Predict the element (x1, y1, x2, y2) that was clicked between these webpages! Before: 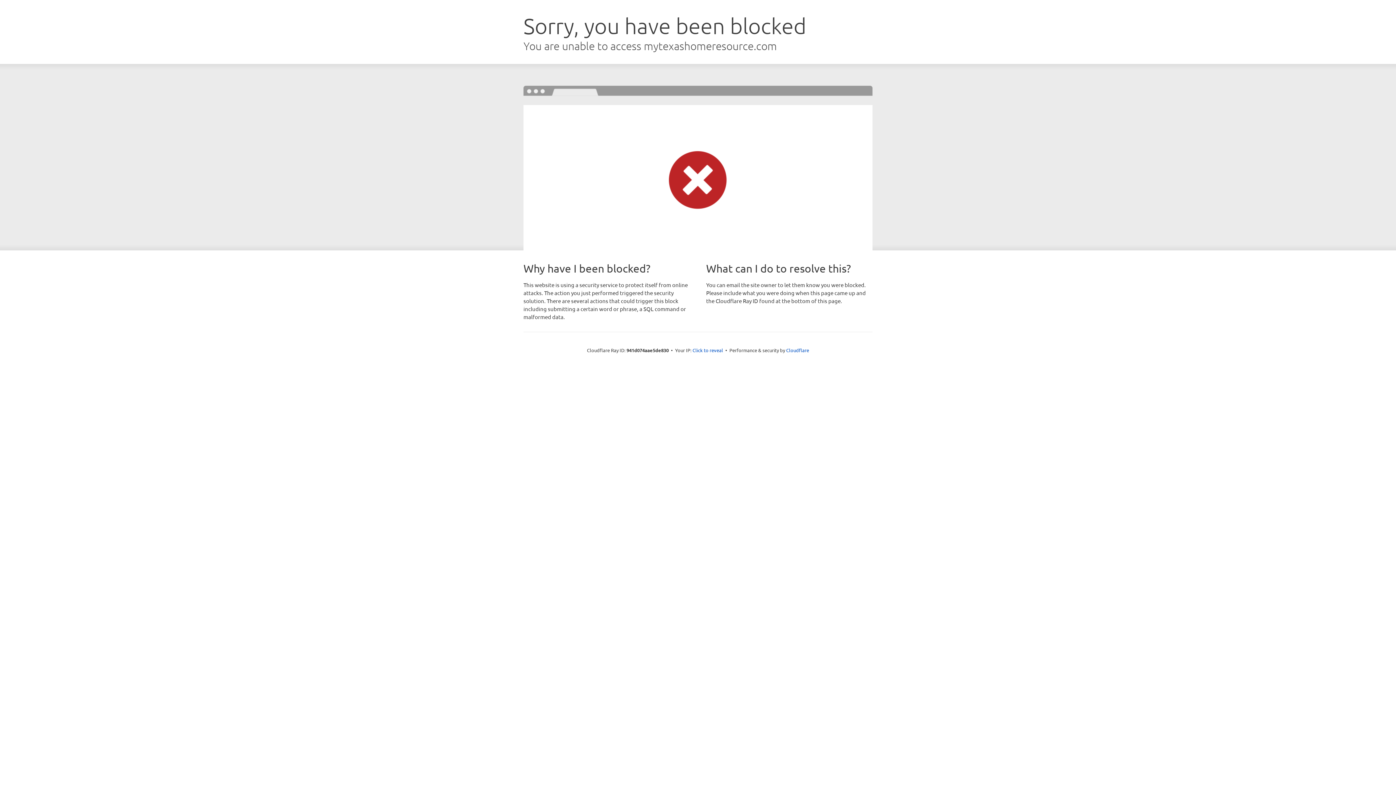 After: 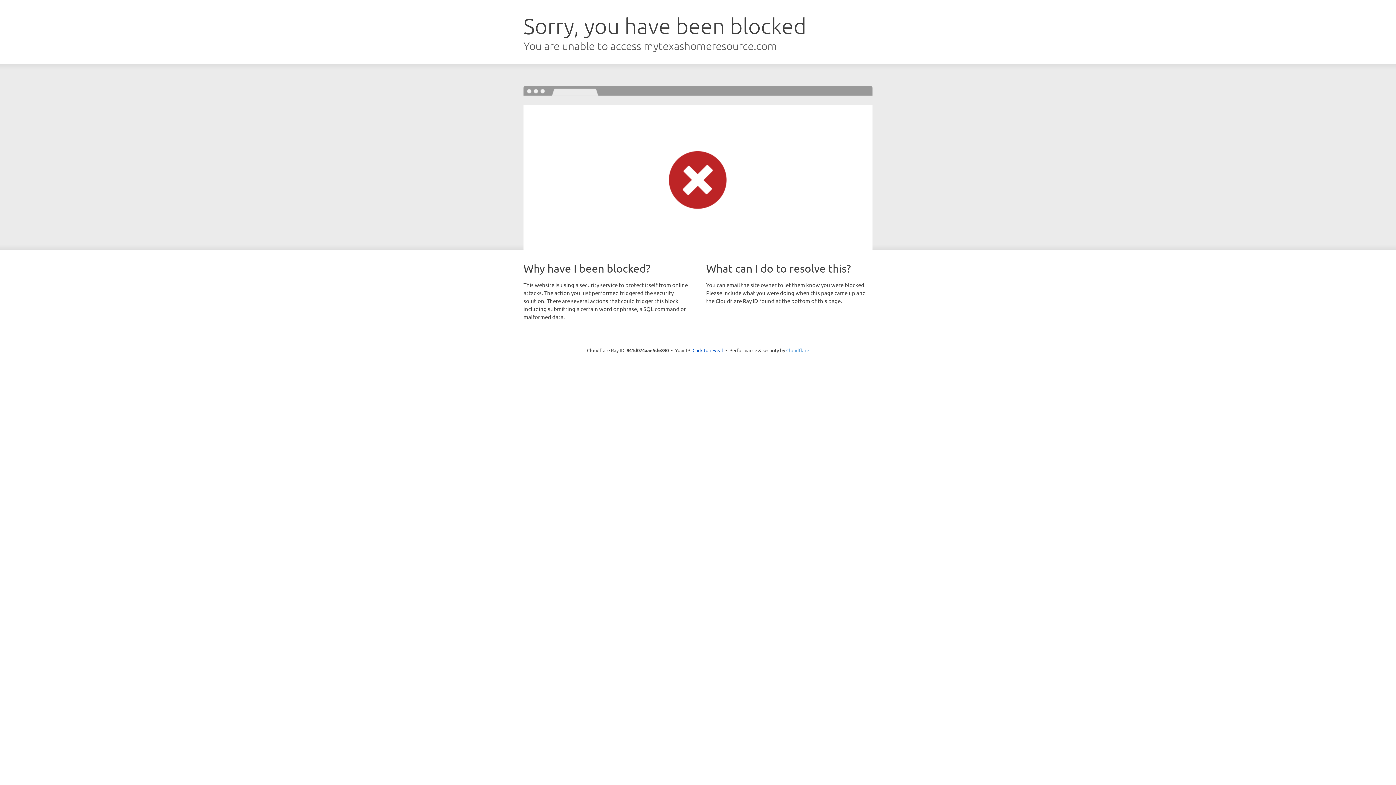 Action: bbox: (786, 347, 809, 353) label: Cloudflare